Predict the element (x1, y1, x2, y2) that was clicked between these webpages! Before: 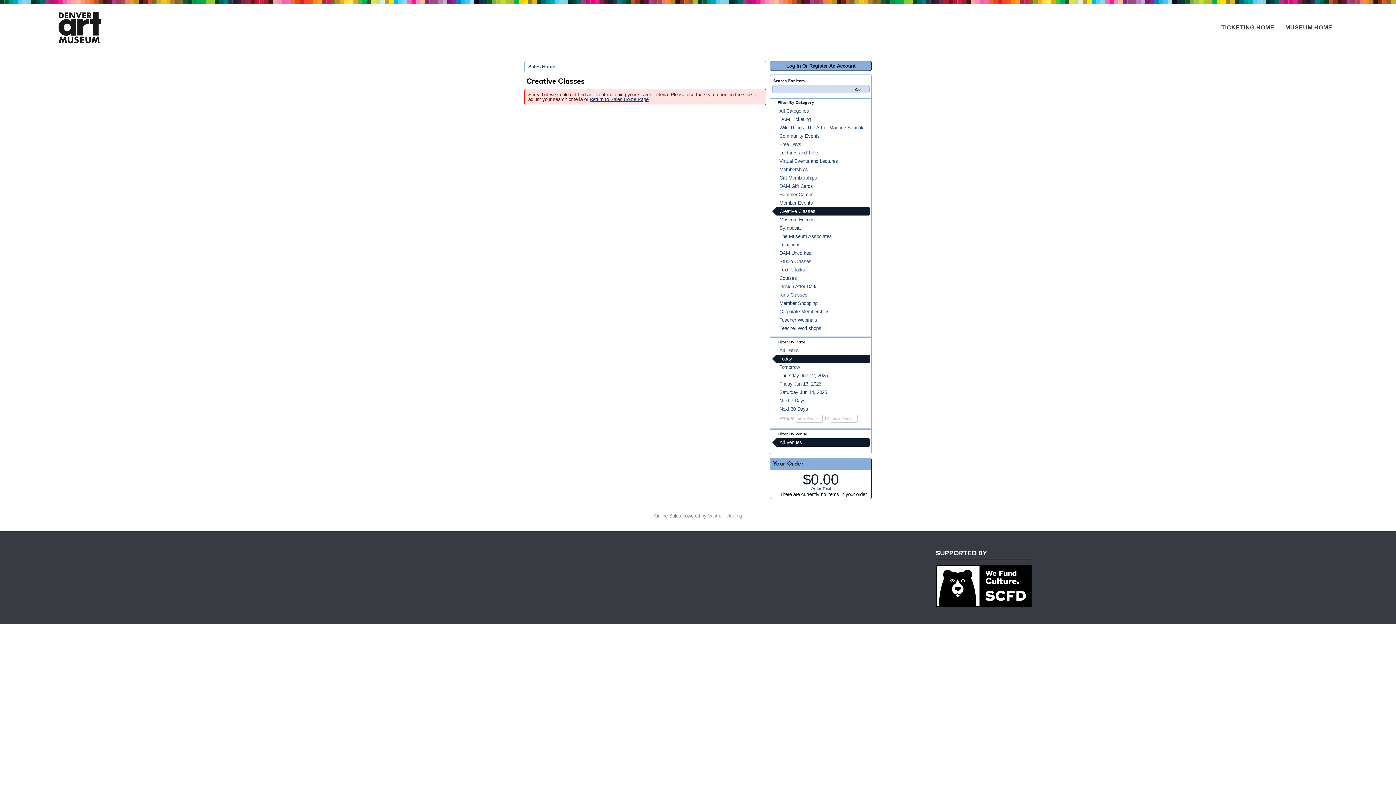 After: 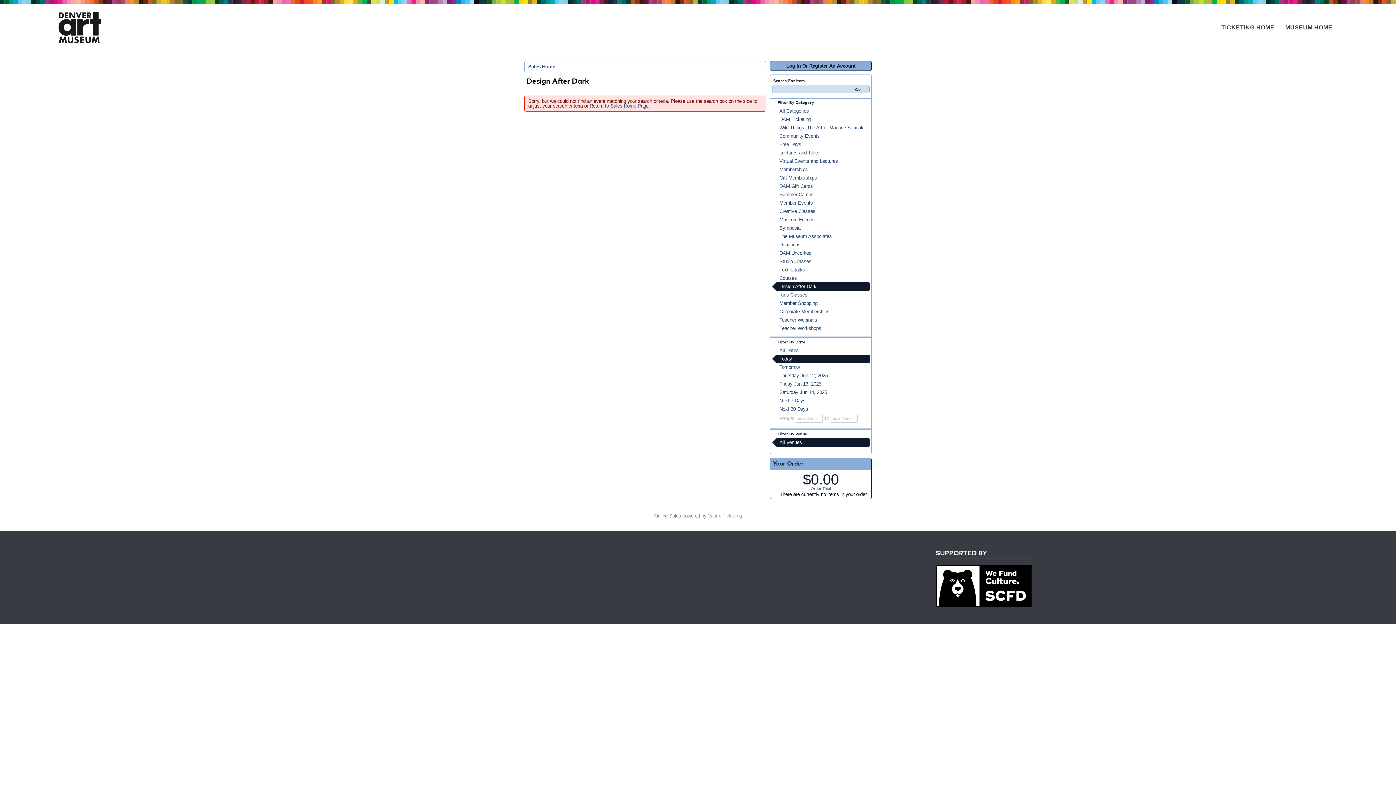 Action: label: Design After Dark bbox: (772, 282, 869, 290)